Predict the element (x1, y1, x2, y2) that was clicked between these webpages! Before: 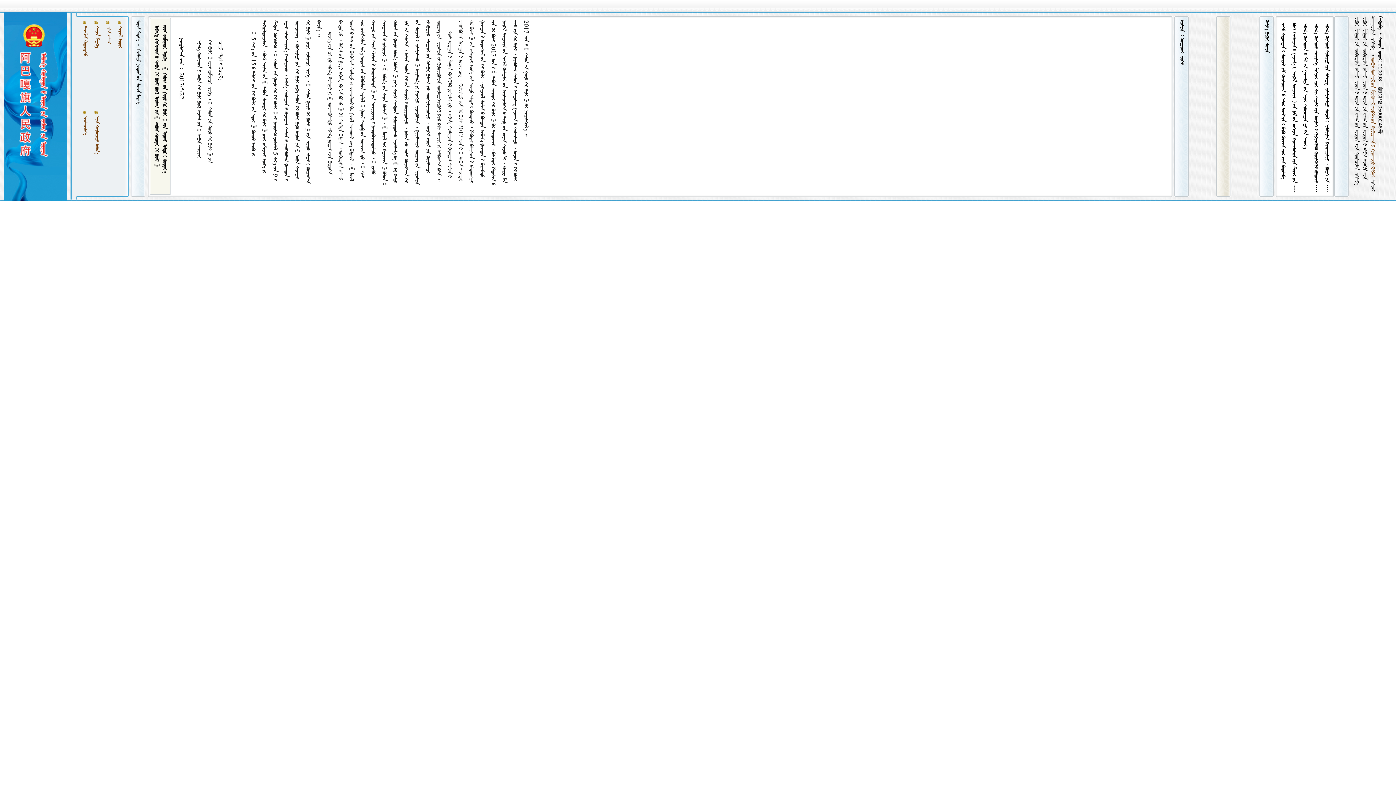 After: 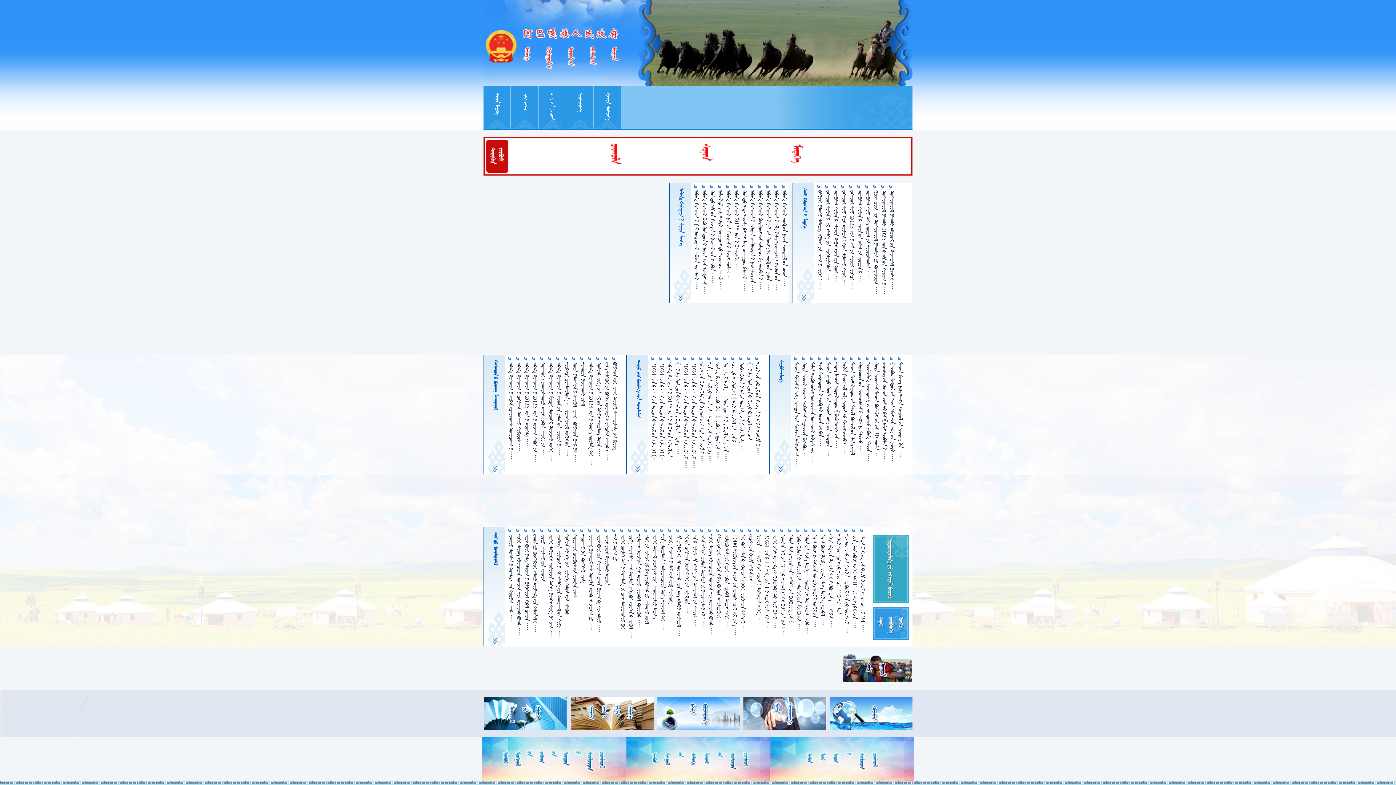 Action: label:   bbox: (82, 26, 88, 56)